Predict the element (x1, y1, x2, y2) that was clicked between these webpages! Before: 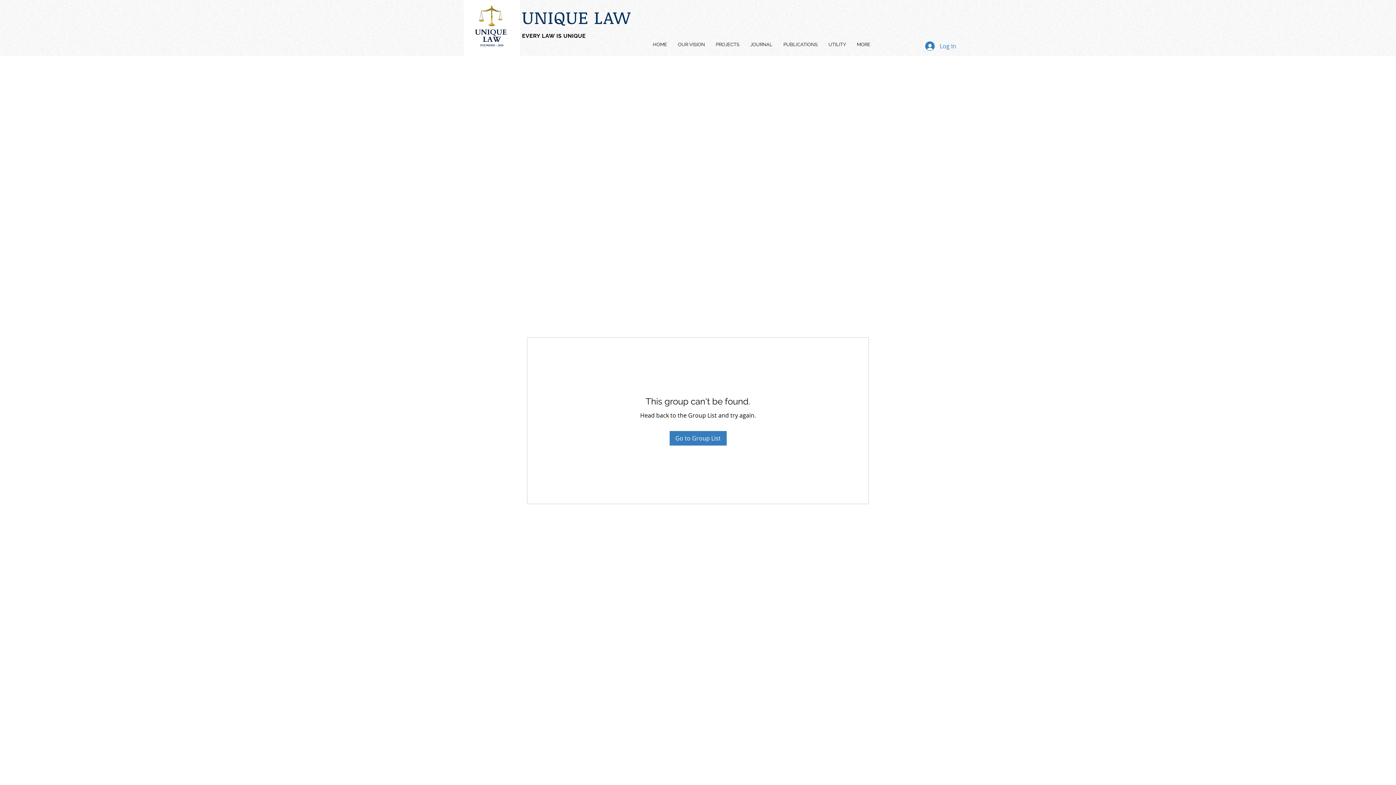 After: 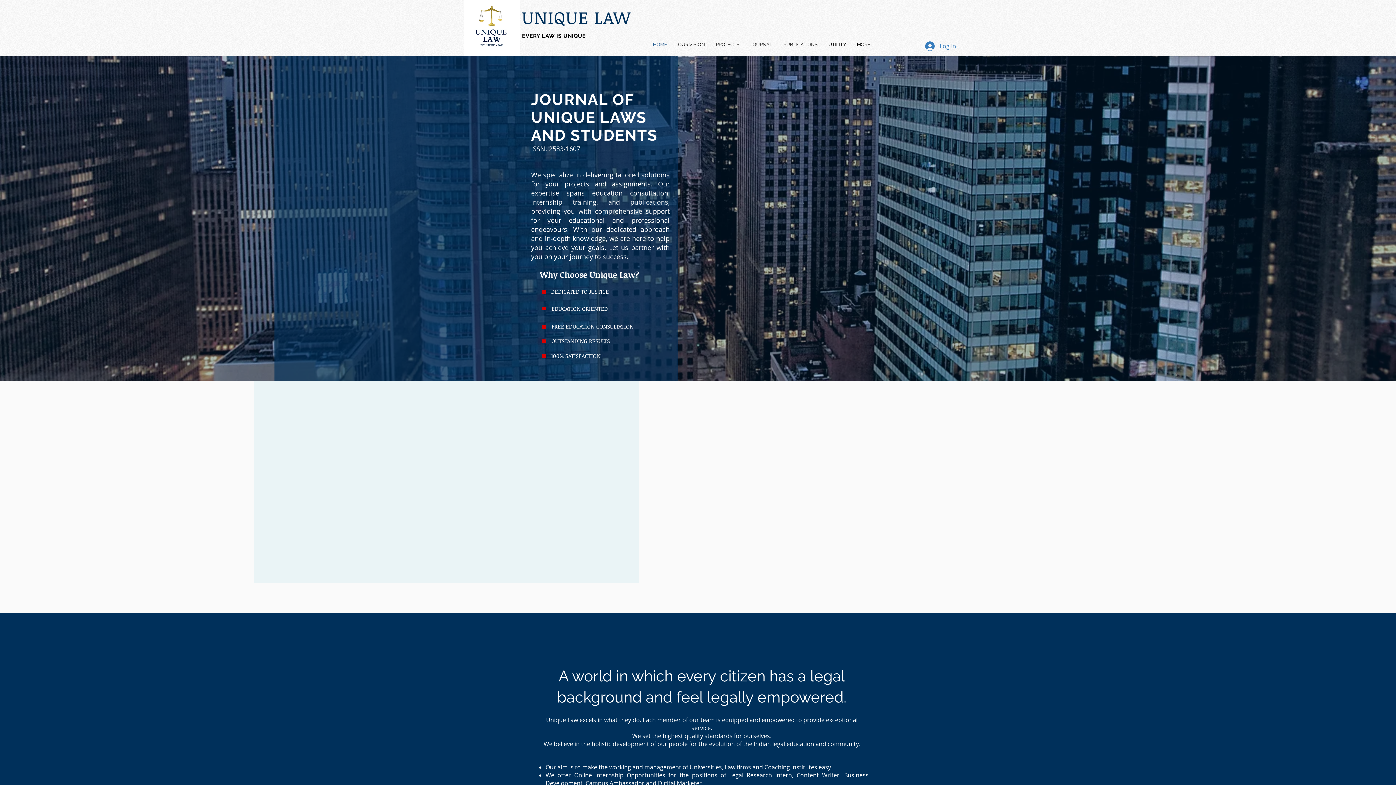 Action: bbox: (464, 0, 520, 56)